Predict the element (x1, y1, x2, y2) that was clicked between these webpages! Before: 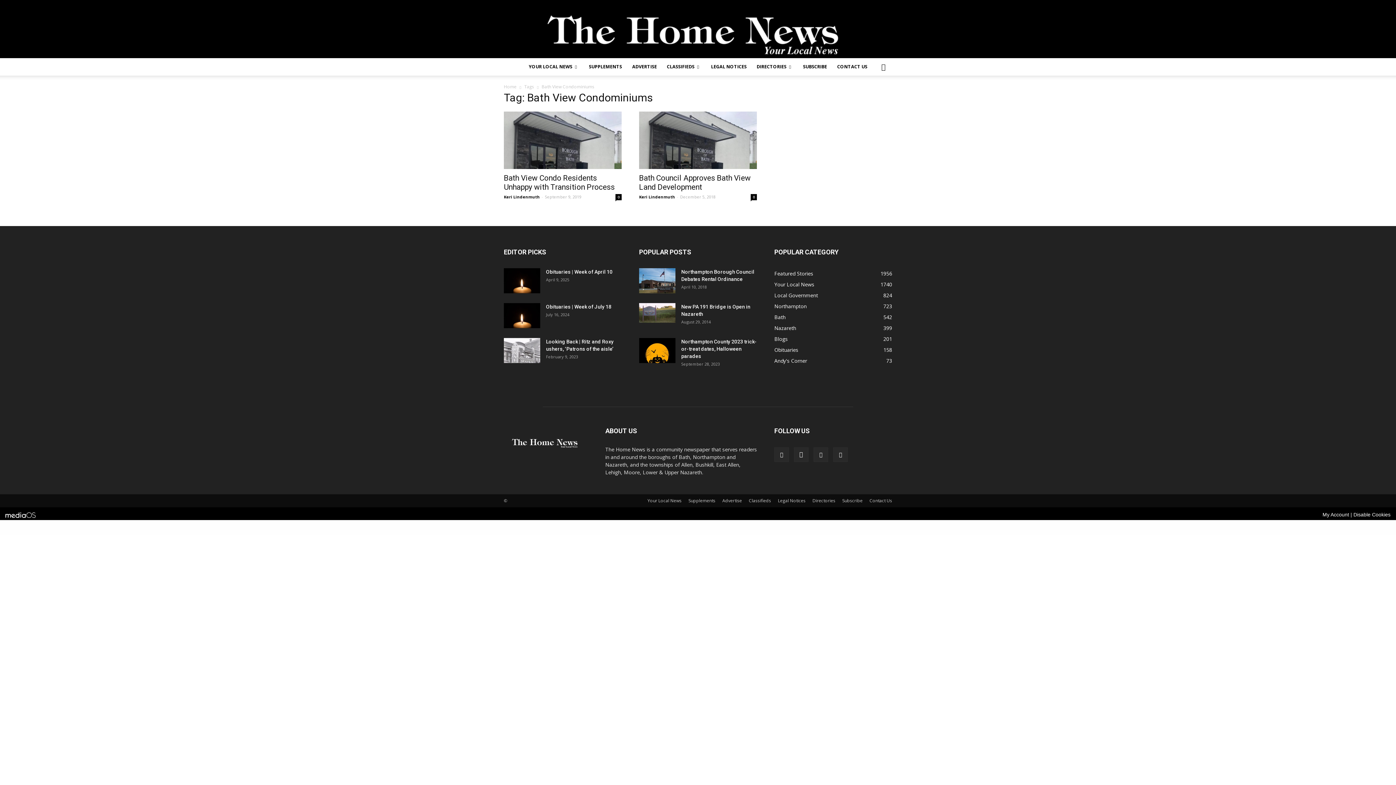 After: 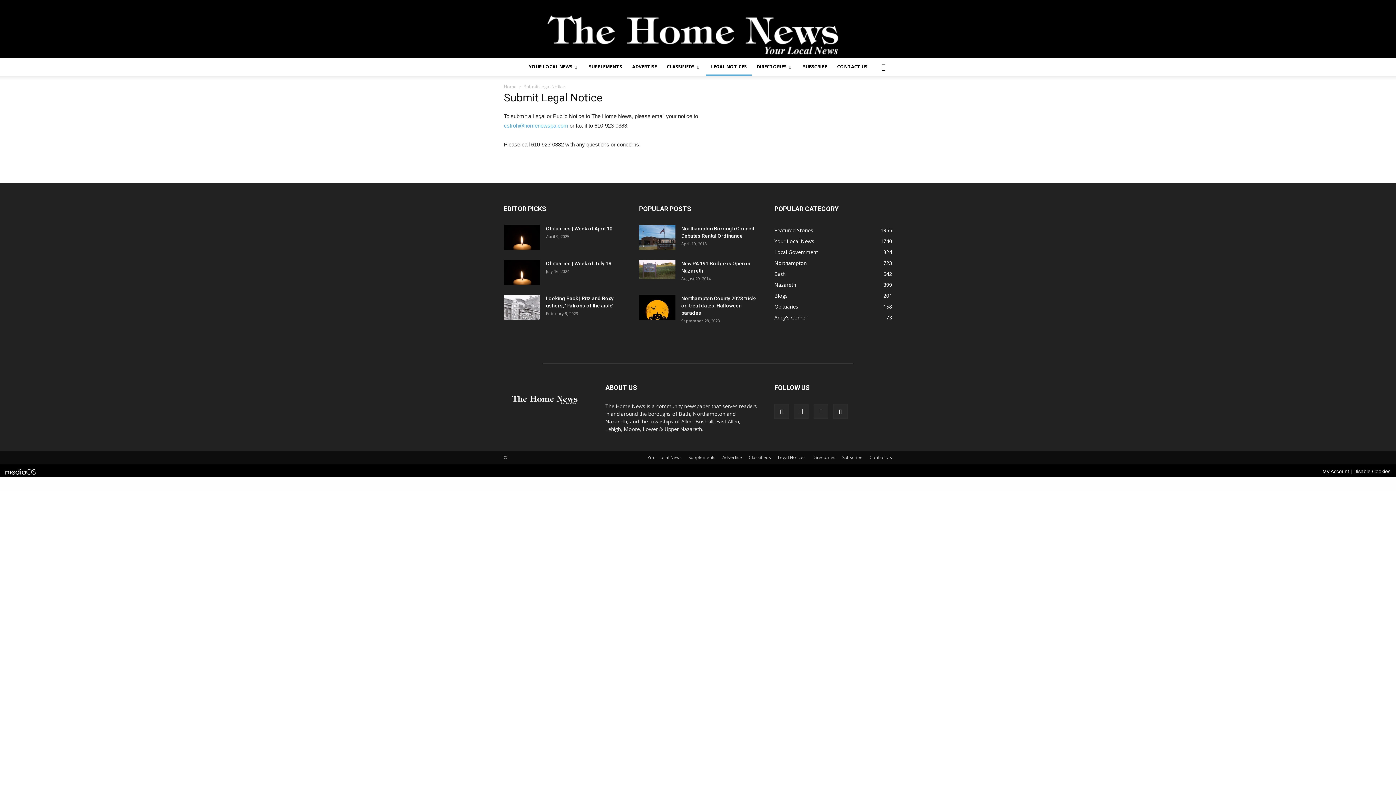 Action: bbox: (706, 58, 751, 75) label: LEGAL NOTICES